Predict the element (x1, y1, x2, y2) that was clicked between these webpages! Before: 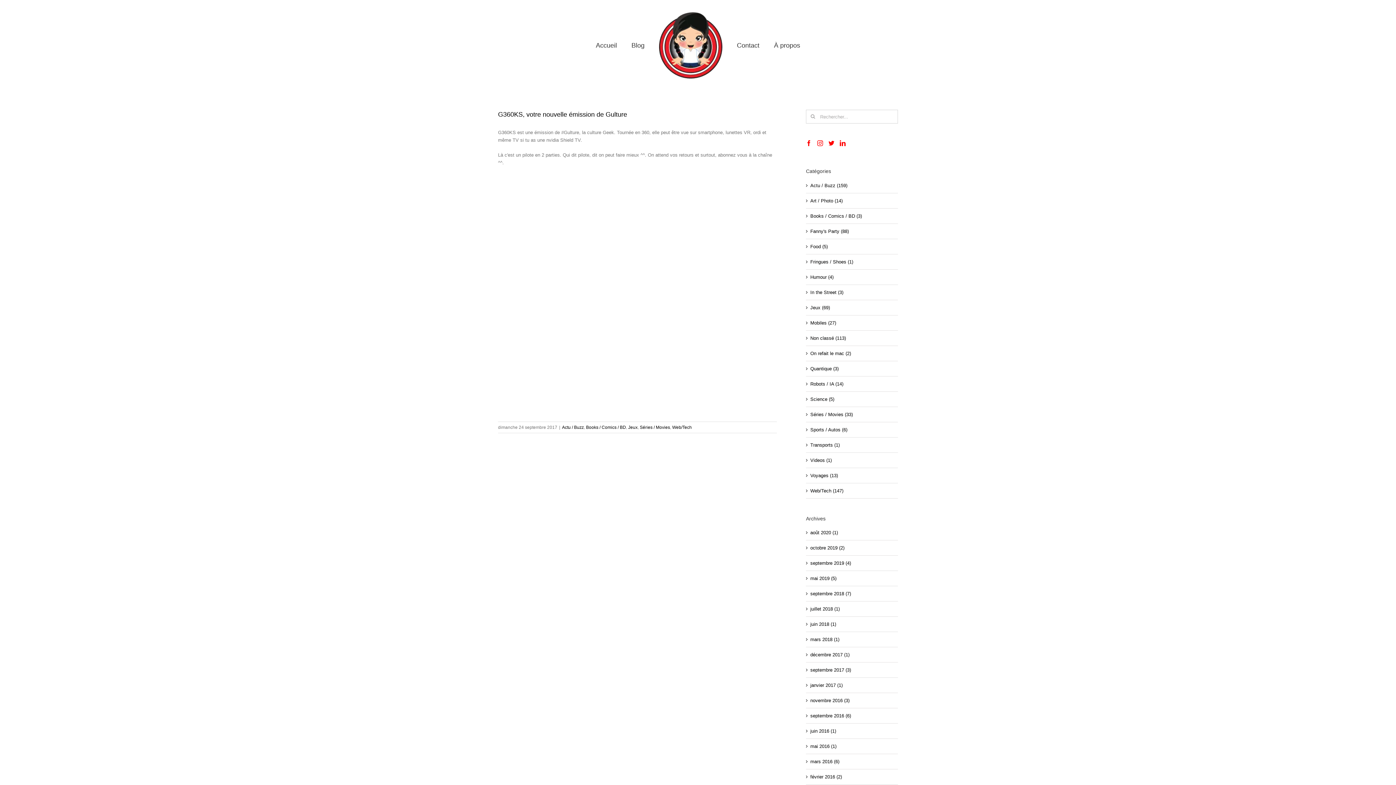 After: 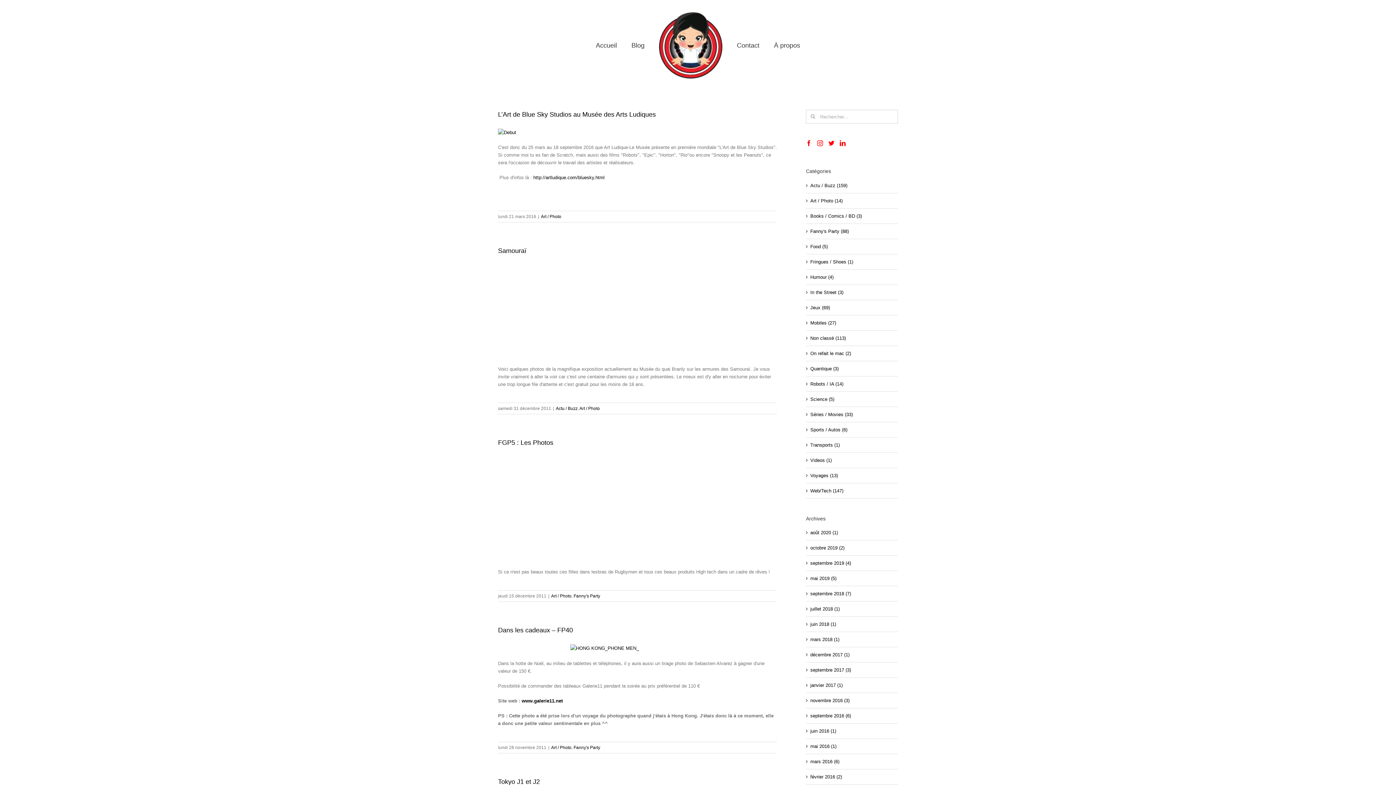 Action: bbox: (810, 196, 894, 204) label: Art / Photo (14)